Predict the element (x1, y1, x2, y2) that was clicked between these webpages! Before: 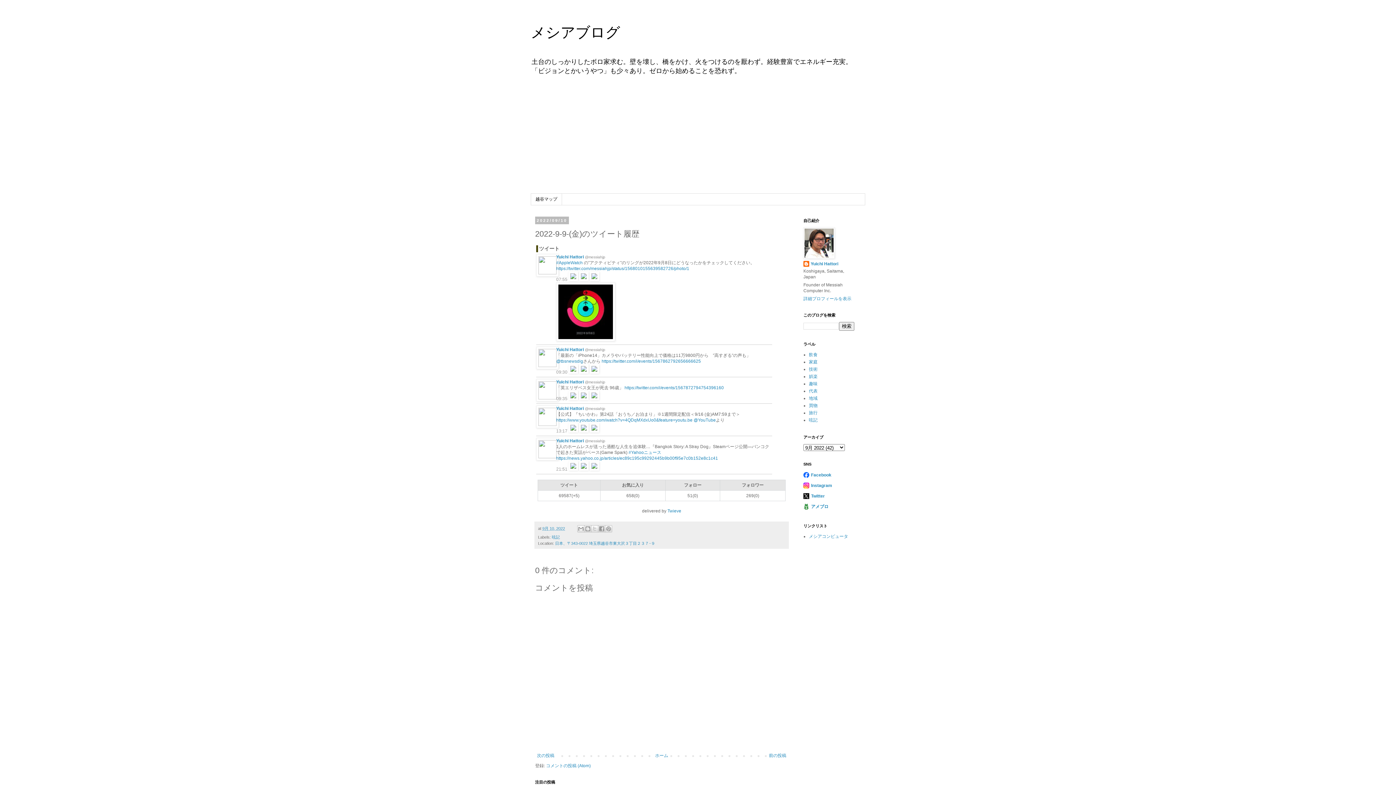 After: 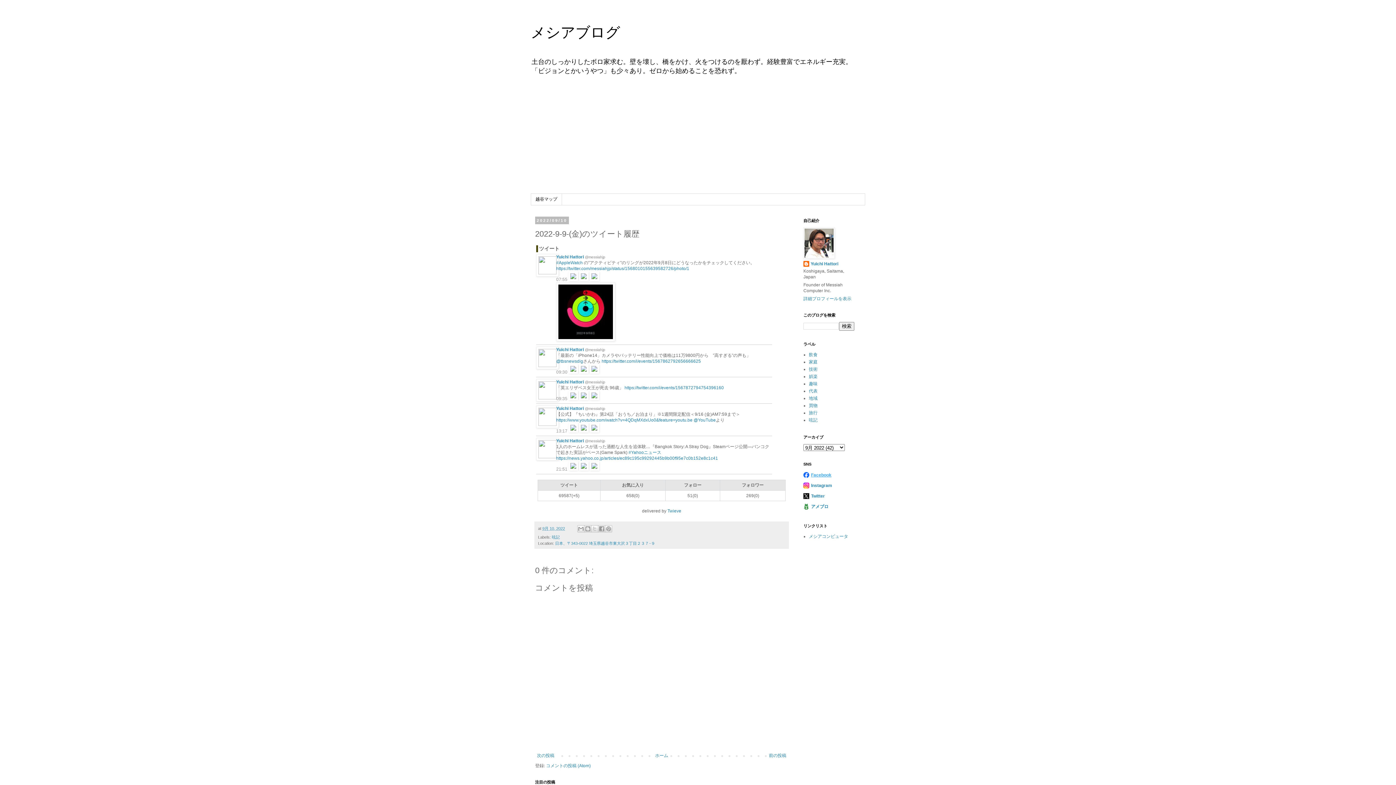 Action: label: Facebook bbox: (811, 472, 831, 477)